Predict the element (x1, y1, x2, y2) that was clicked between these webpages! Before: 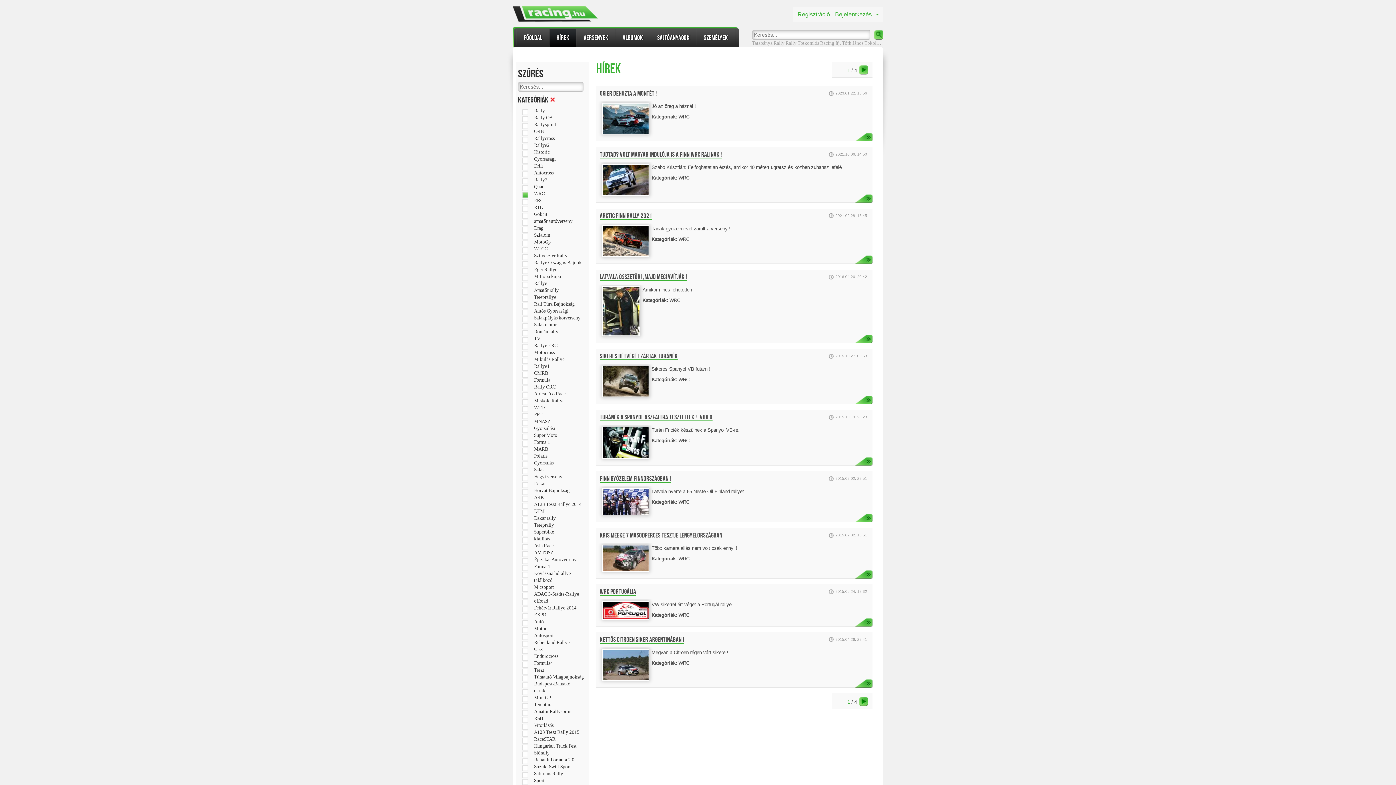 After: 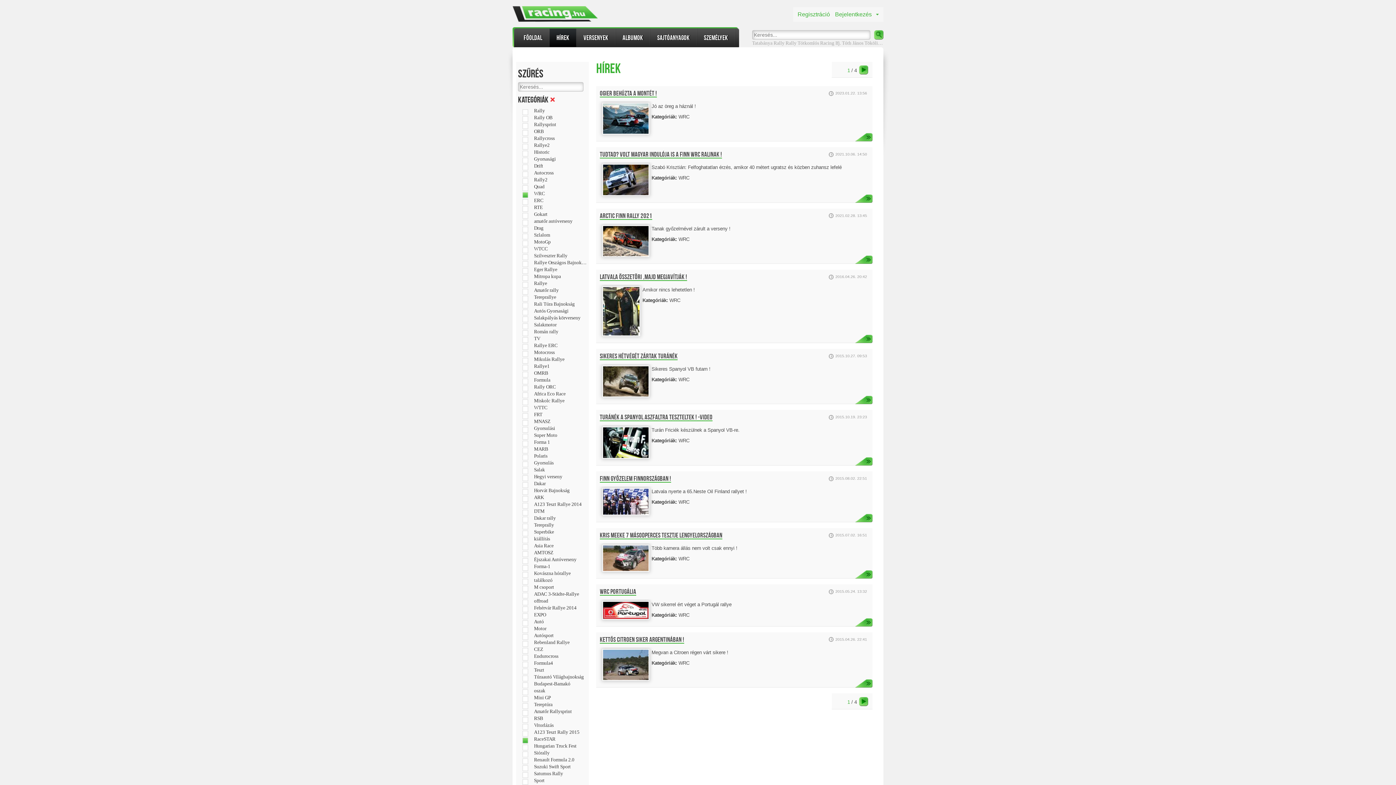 Action: label: RaceSTAR bbox: (534, 737, 586, 742)